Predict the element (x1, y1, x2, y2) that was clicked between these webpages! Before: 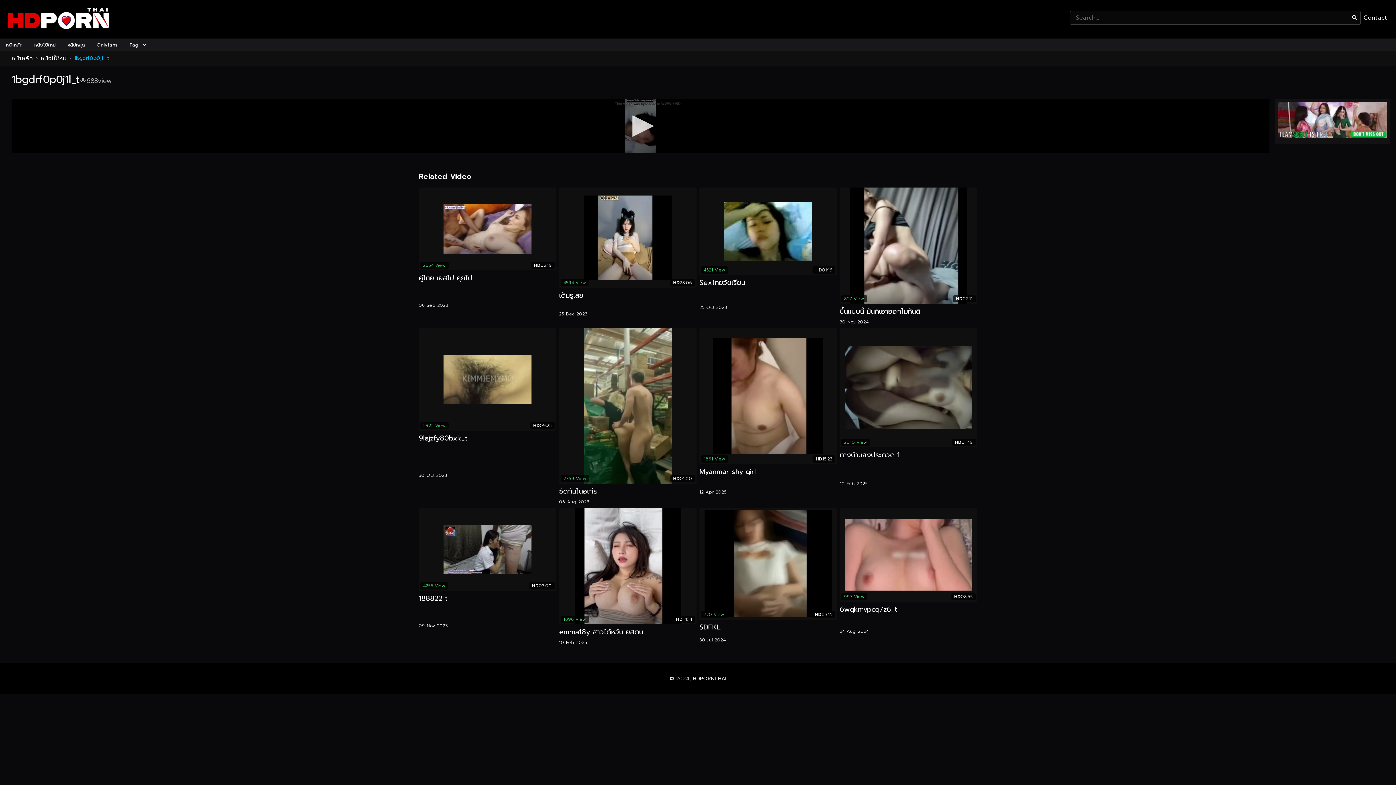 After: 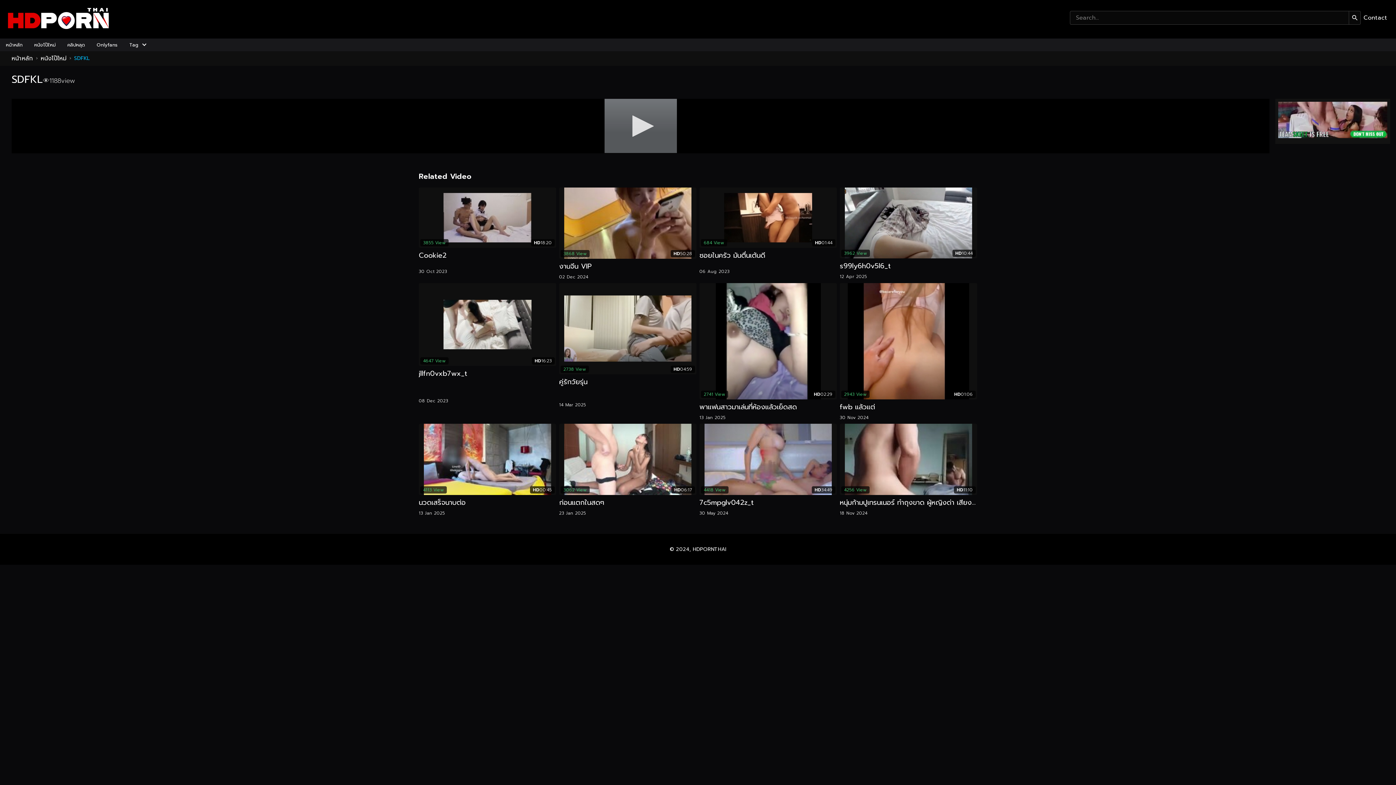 Action: label: 770
HD
03:15 bbox: (699, 508, 837, 619)